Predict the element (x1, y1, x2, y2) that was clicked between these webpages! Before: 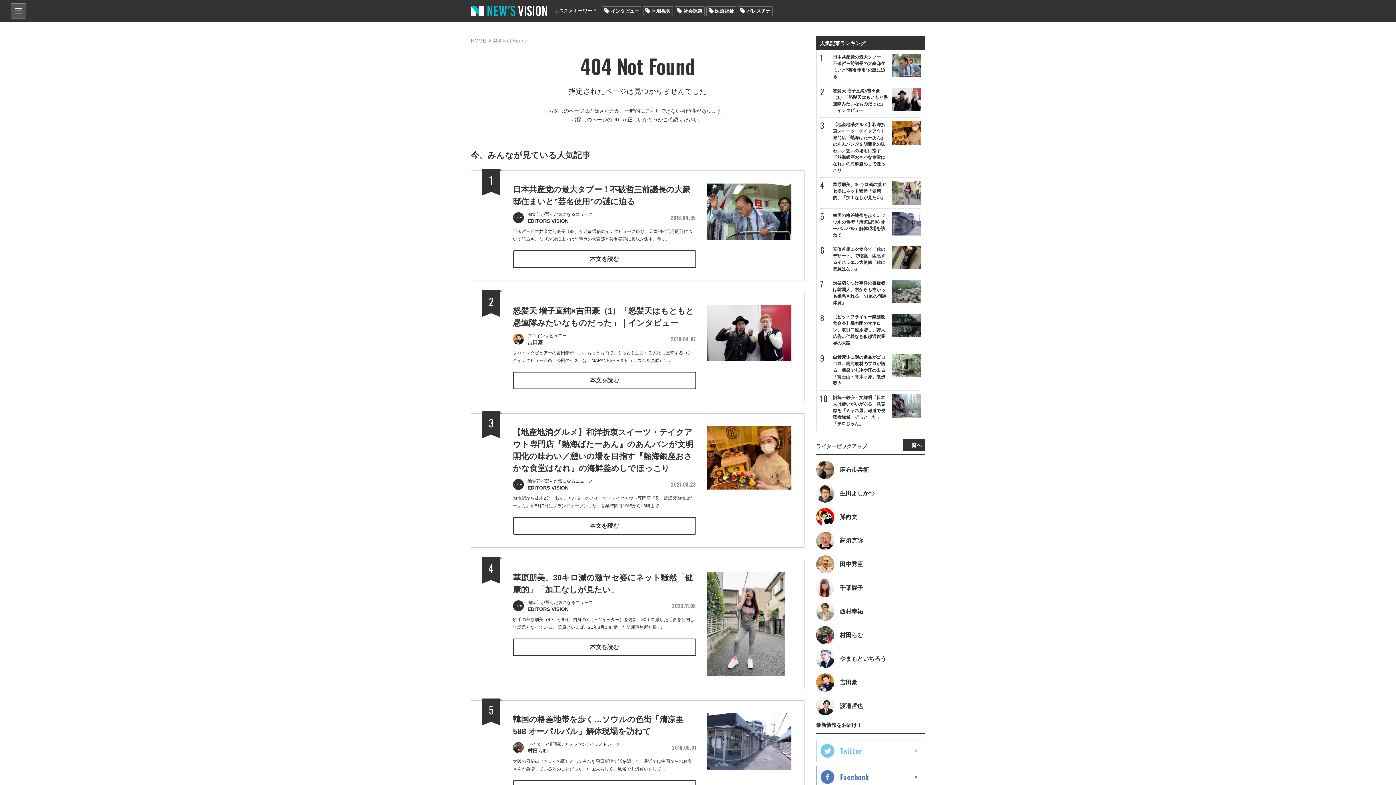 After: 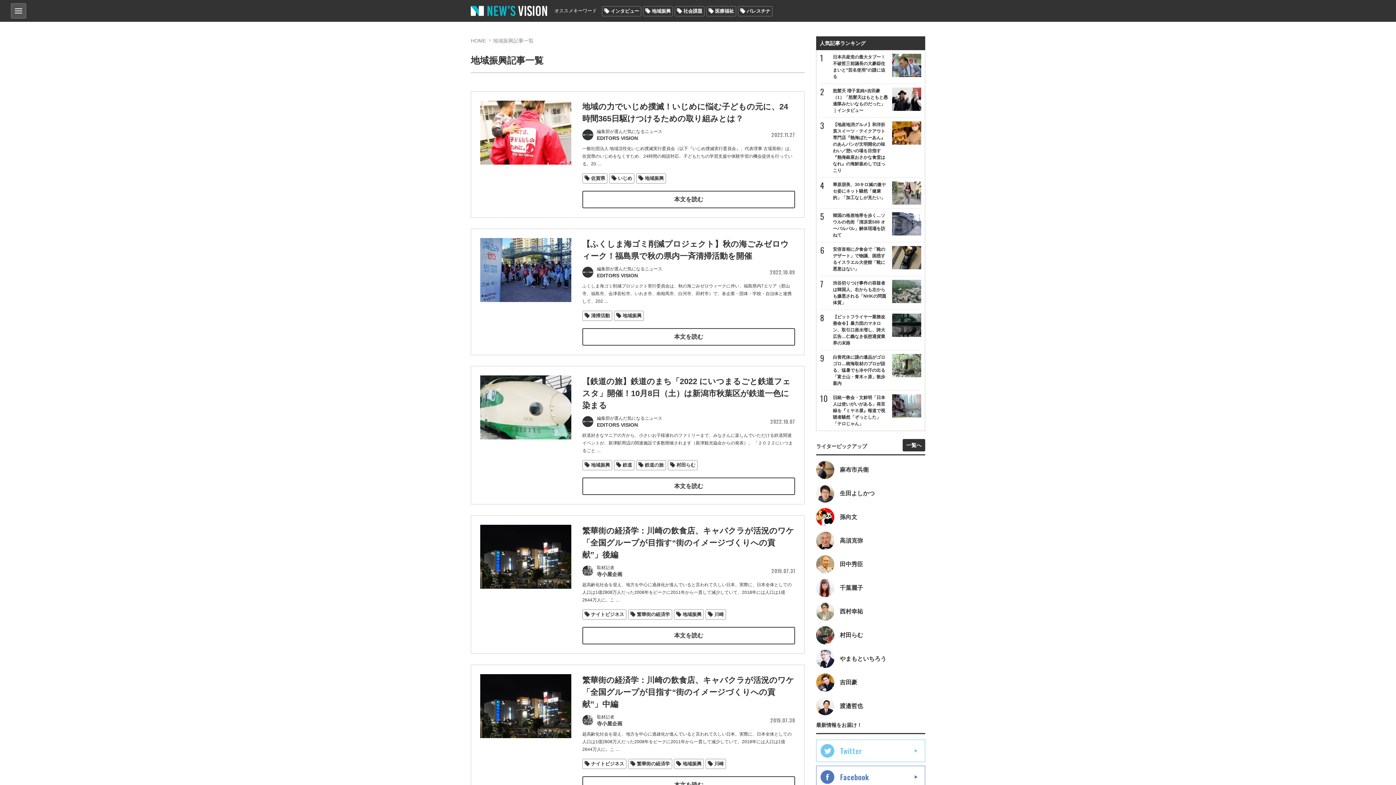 Action: label: 地域振興 bbox: (643, 6, 673, 16)